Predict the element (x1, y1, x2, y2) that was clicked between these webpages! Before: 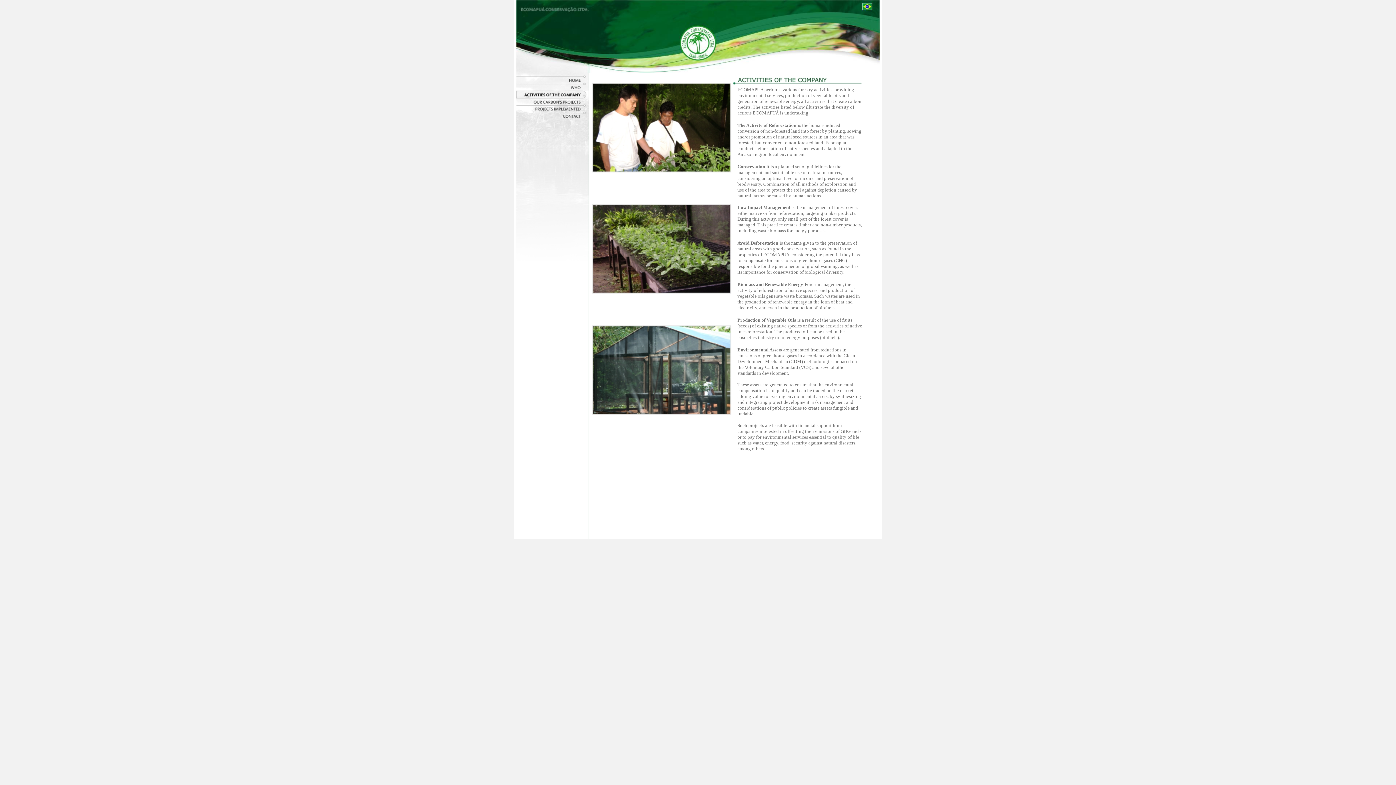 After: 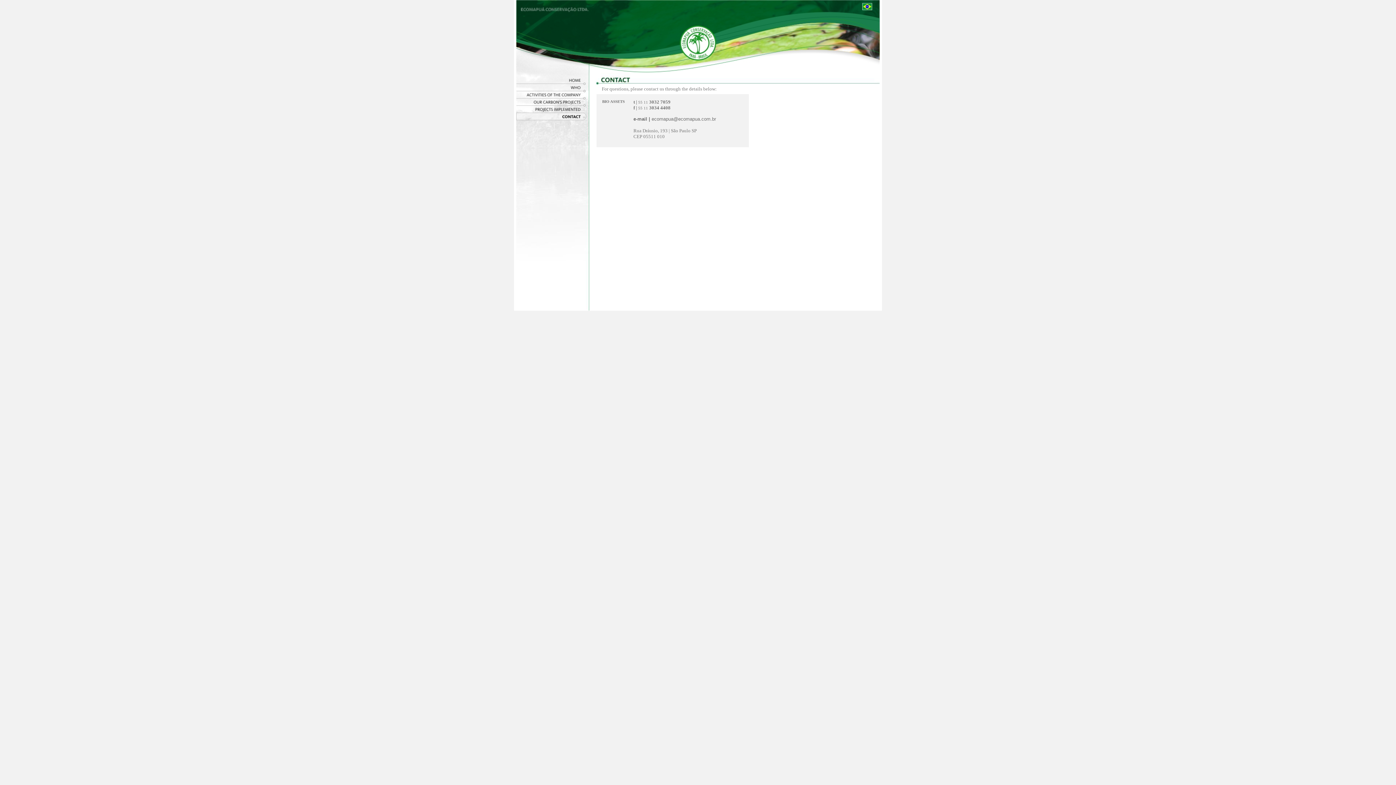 Action: bbox: (516, 115, 589, 121)